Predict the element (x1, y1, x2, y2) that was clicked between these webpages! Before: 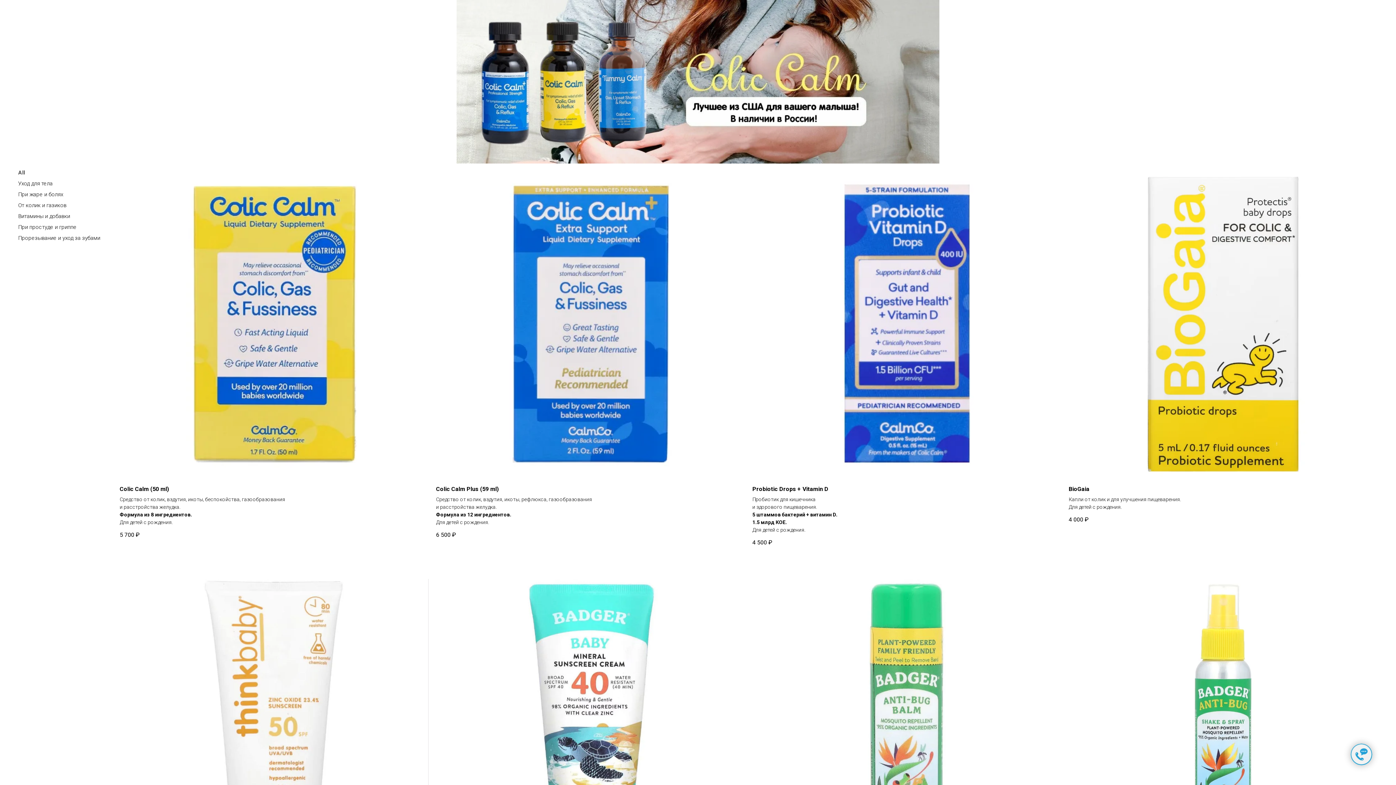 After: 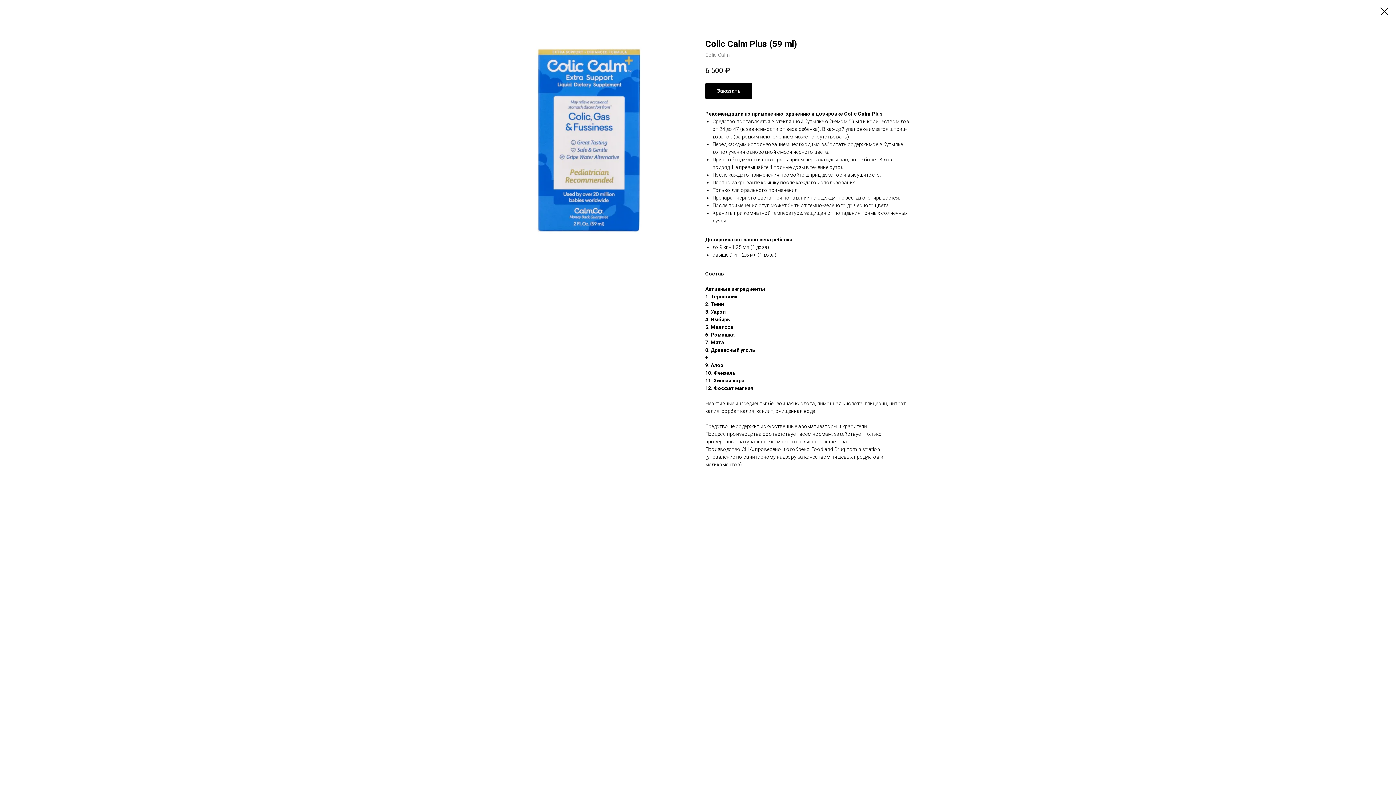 Action: label: Colic Calm Plus (59 ml)
Cредство от колик, вздутия, икоты, рефлюкса, газообразования
и расстройства желудка.
Формула из 12 ингредиентов.
Для детей с рождения.
6 500₽ bbox: (436, 169, 745, 539)